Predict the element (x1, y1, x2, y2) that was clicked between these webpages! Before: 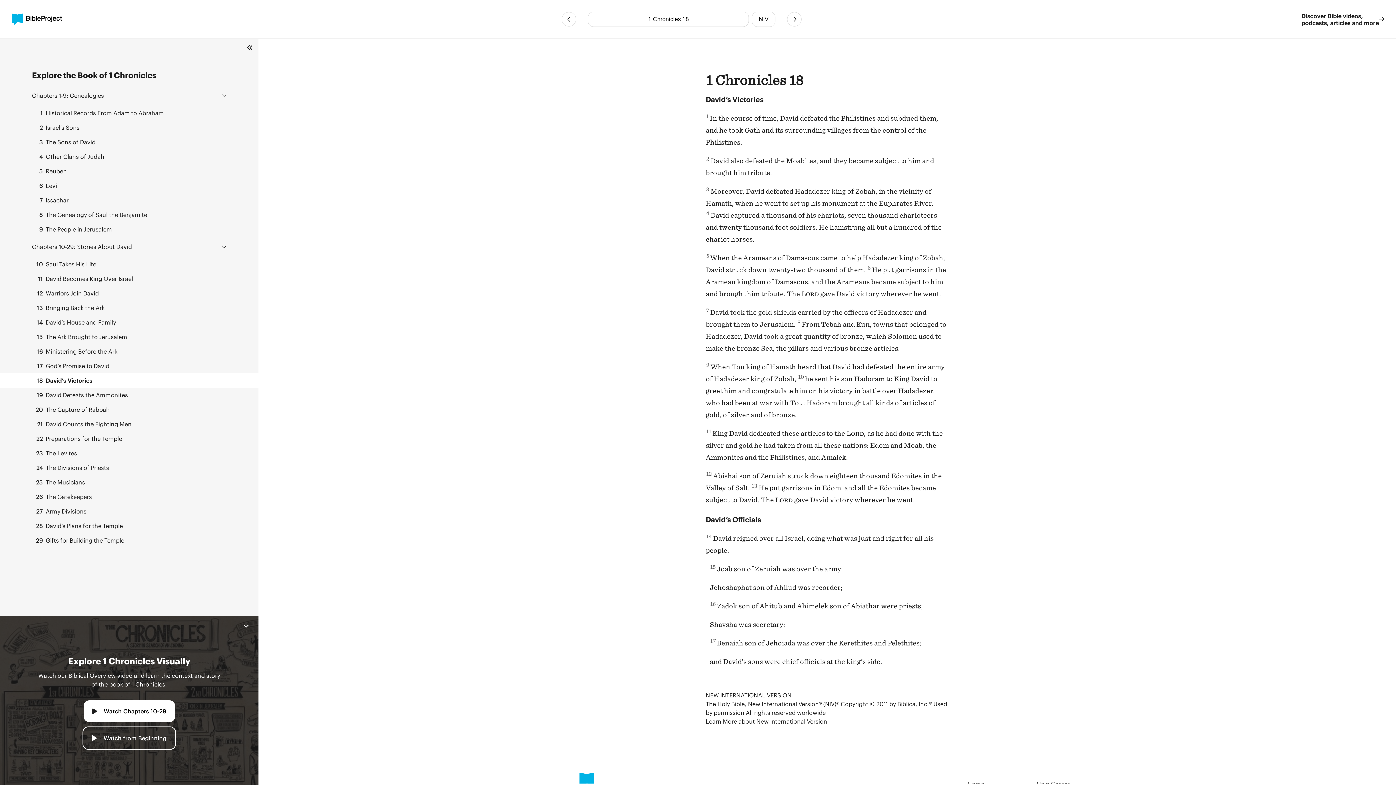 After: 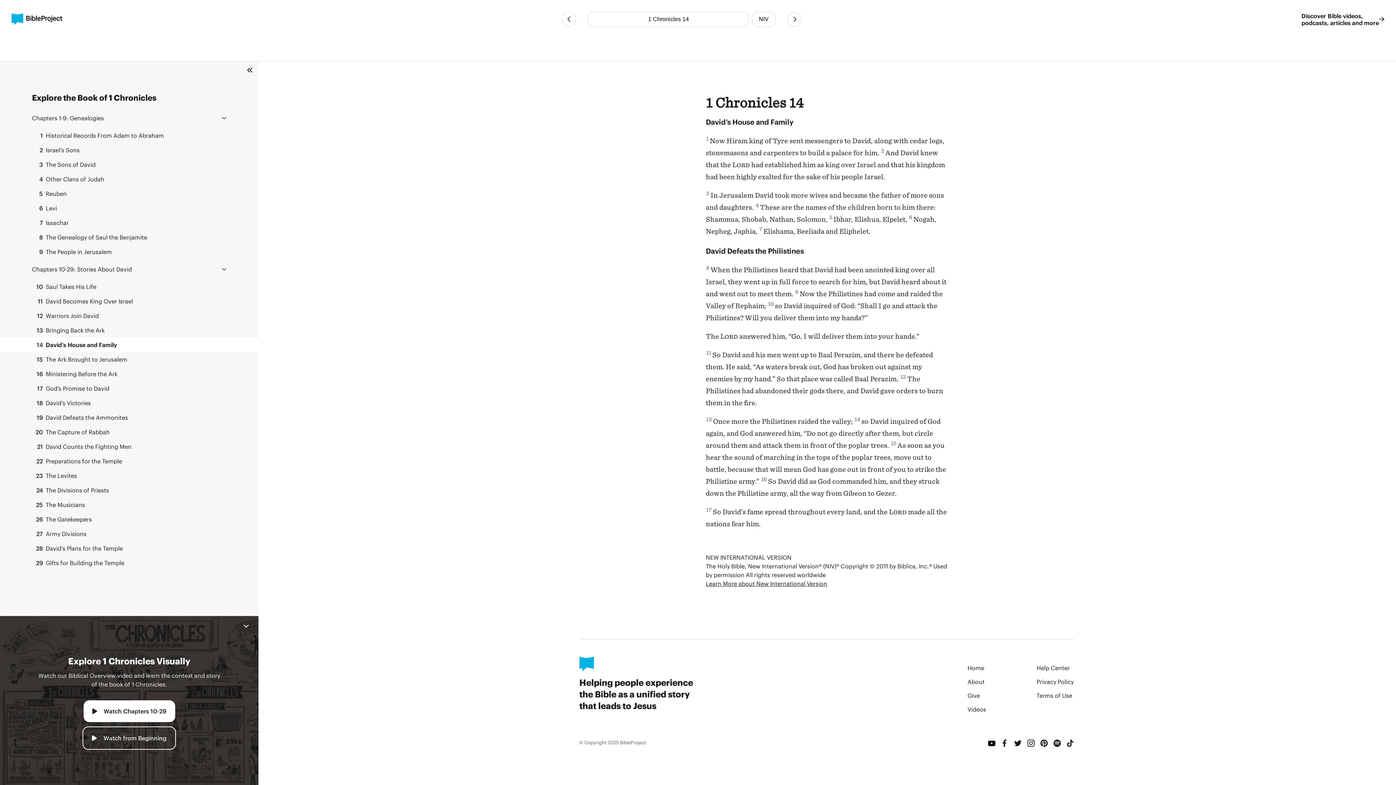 Action: bbox: (0, 315, 258, 329) label: 14 David’s House and Family